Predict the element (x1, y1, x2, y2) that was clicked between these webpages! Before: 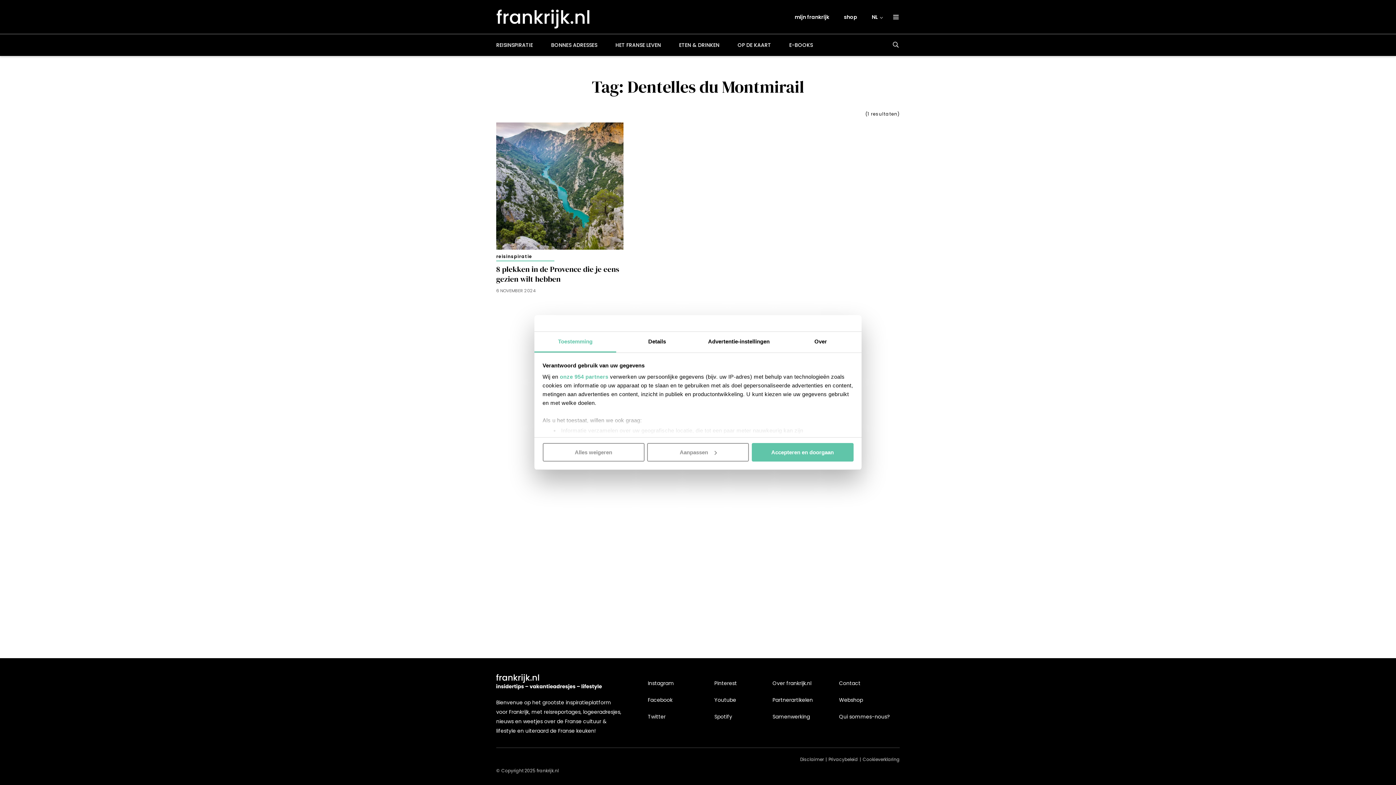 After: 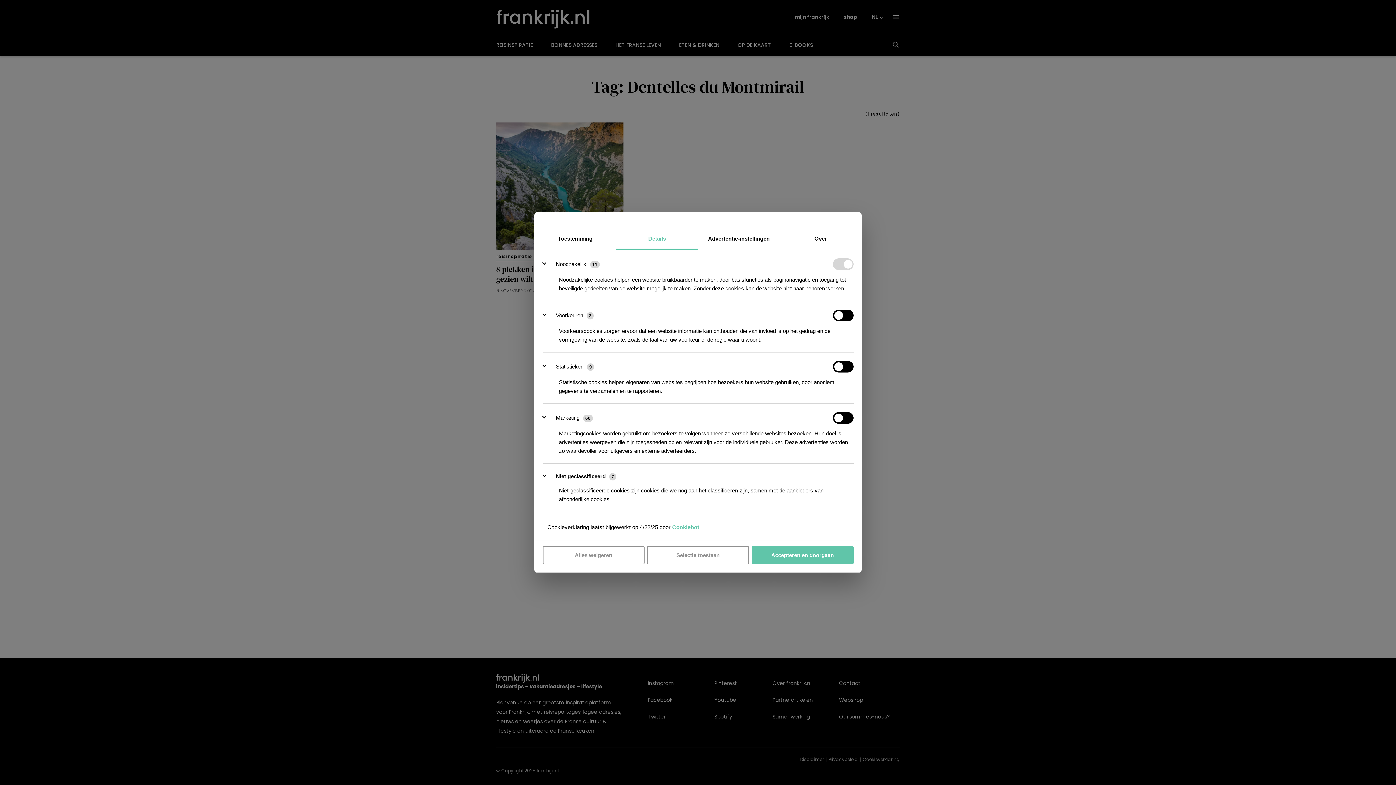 Action: label: Details bbox: (616, 332, 698, 352)